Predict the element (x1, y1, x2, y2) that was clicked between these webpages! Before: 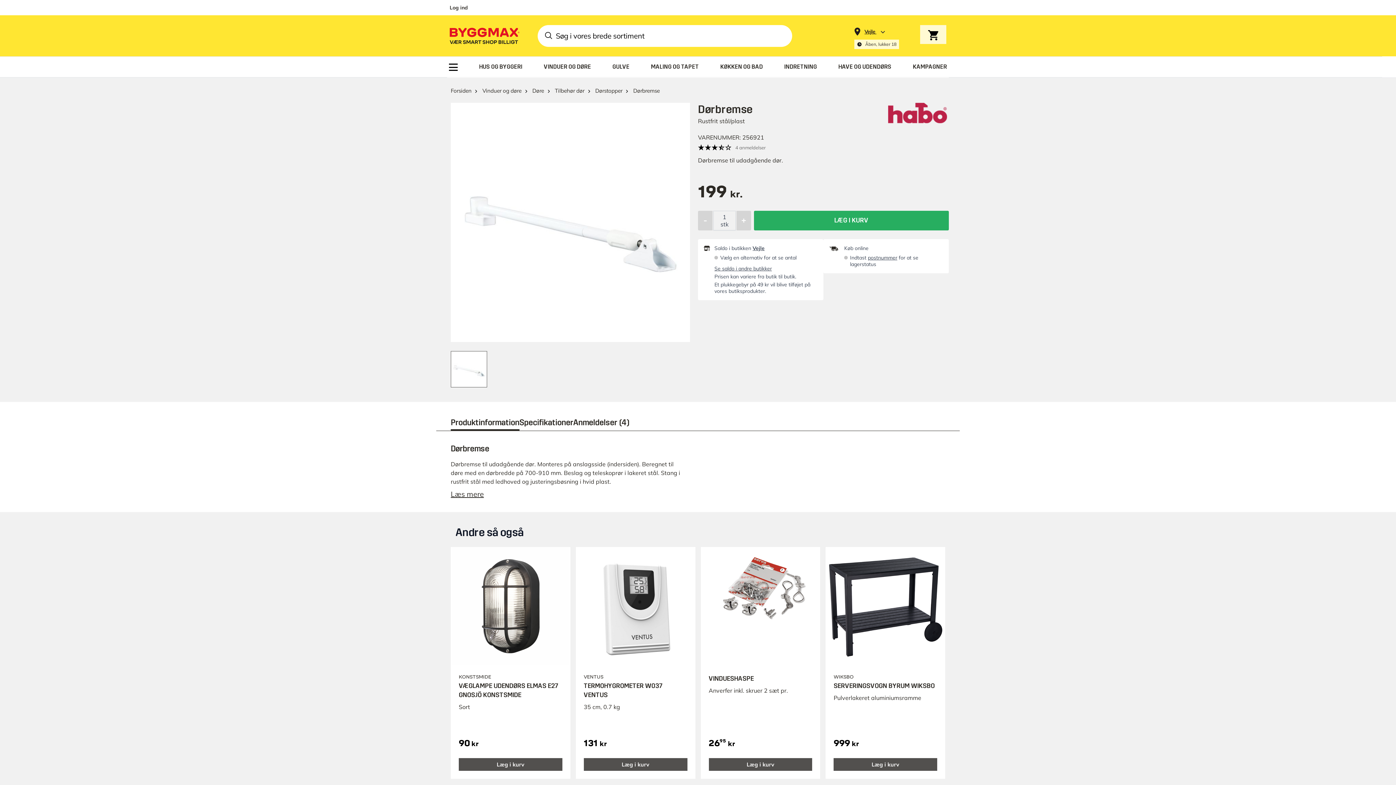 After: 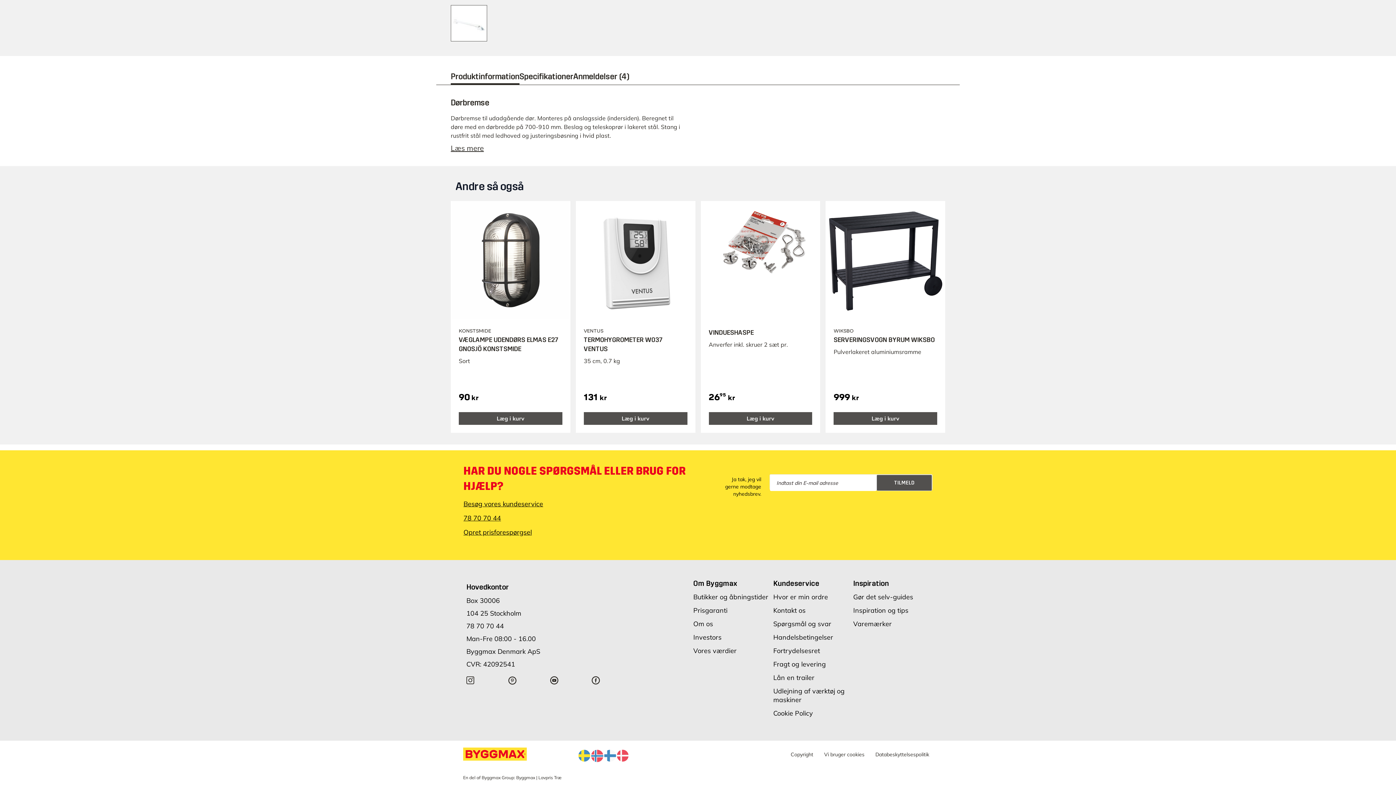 Action: bbox: (508, 744, 516, 752)